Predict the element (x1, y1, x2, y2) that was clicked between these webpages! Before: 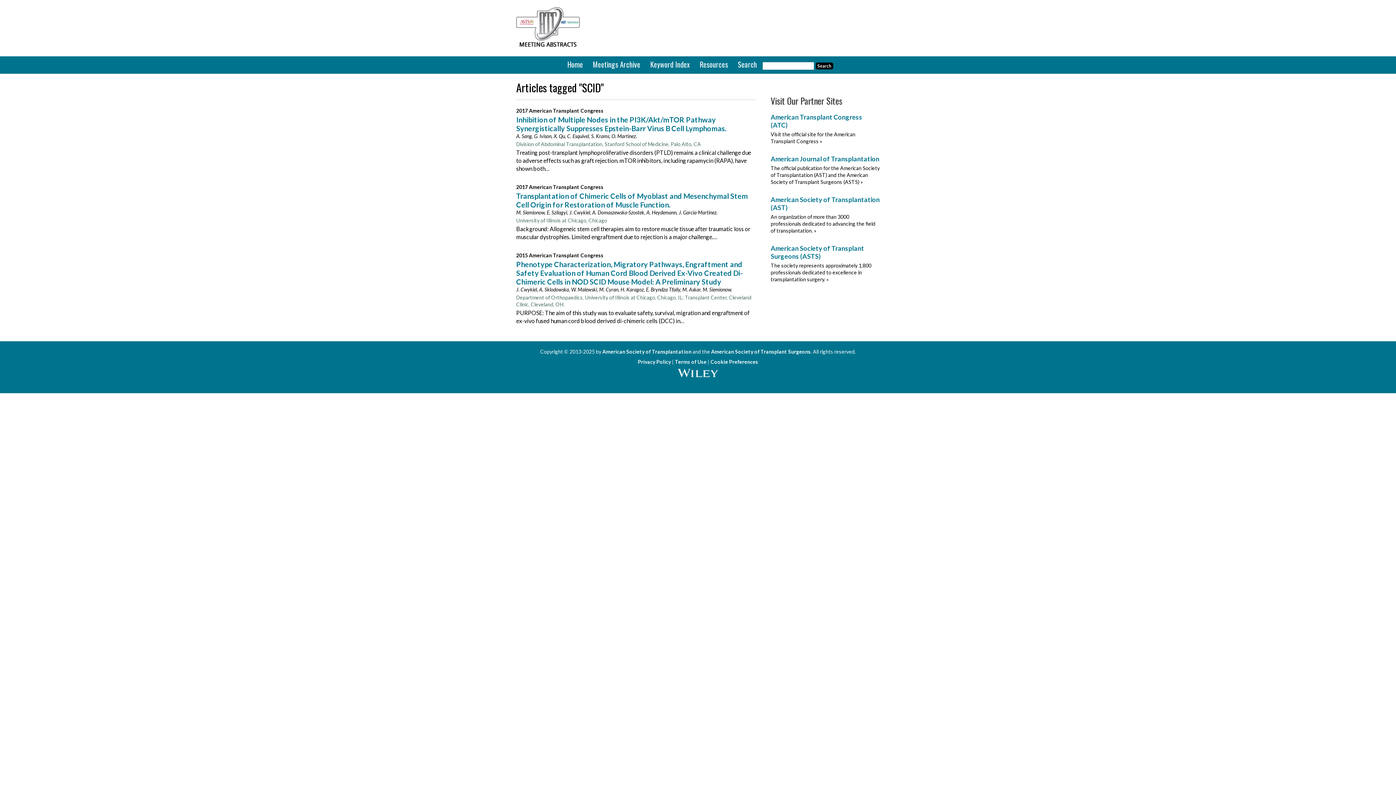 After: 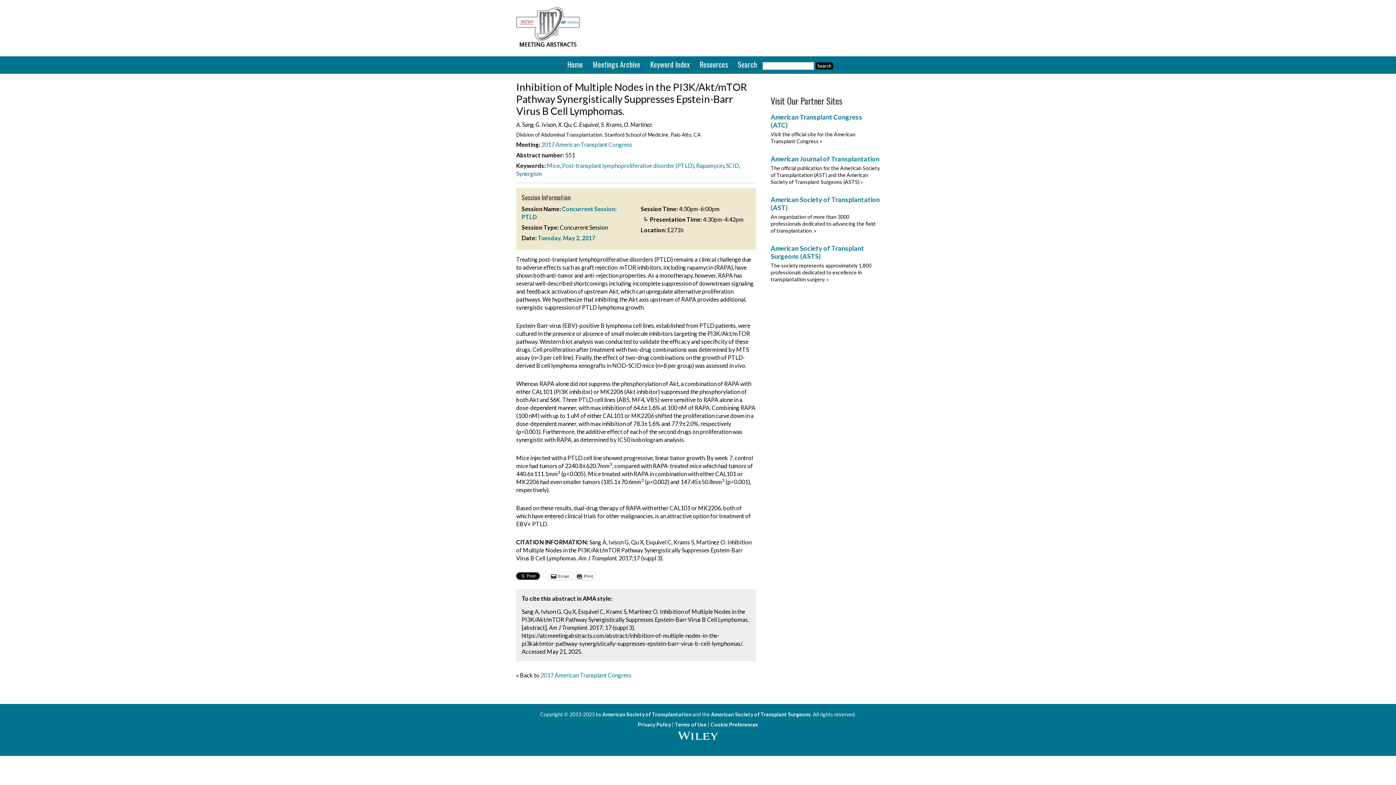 Action: label: 2017 American Transplant Congress bbox: (516, 107, 603, 113)